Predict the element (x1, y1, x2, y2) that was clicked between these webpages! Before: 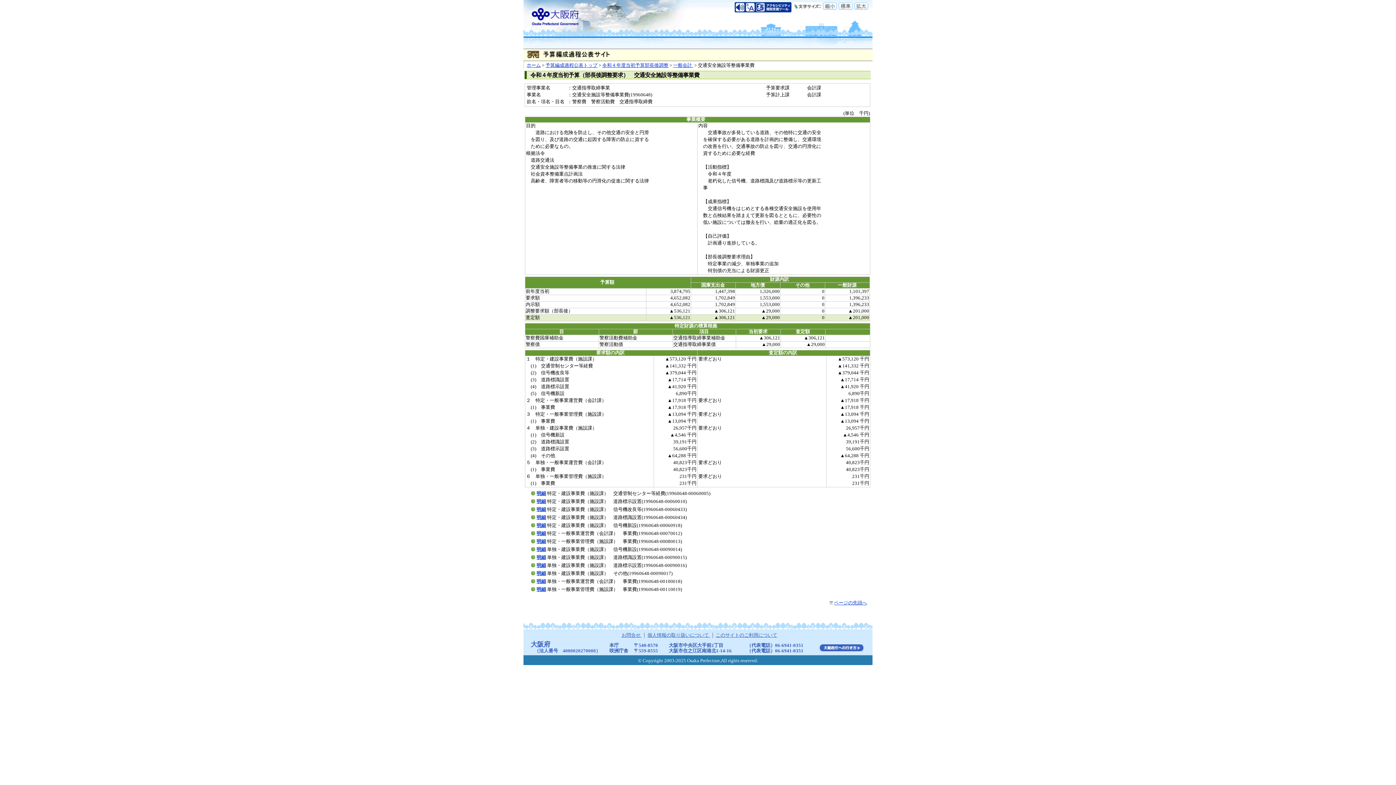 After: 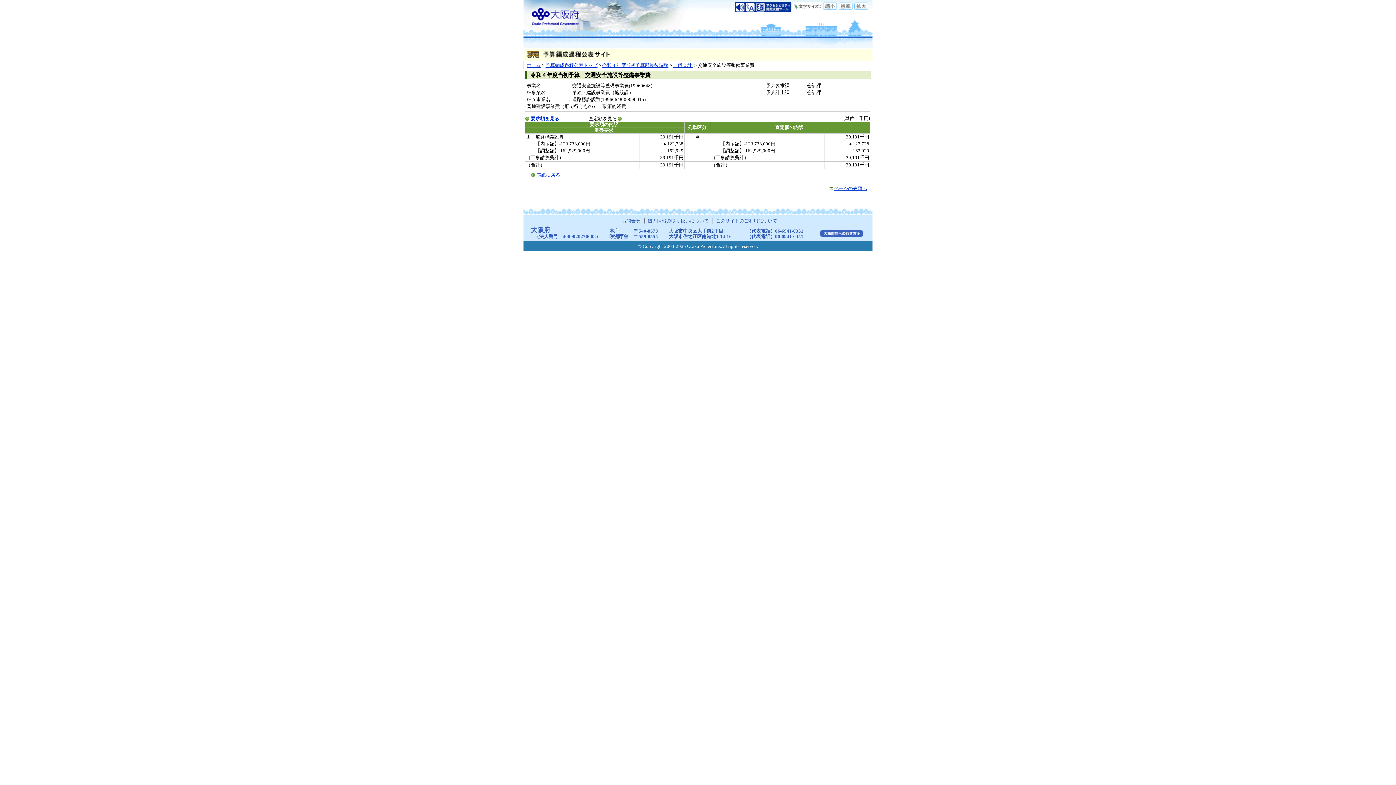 Action: label: 明細 bbox: (536, 555, 546, 560)